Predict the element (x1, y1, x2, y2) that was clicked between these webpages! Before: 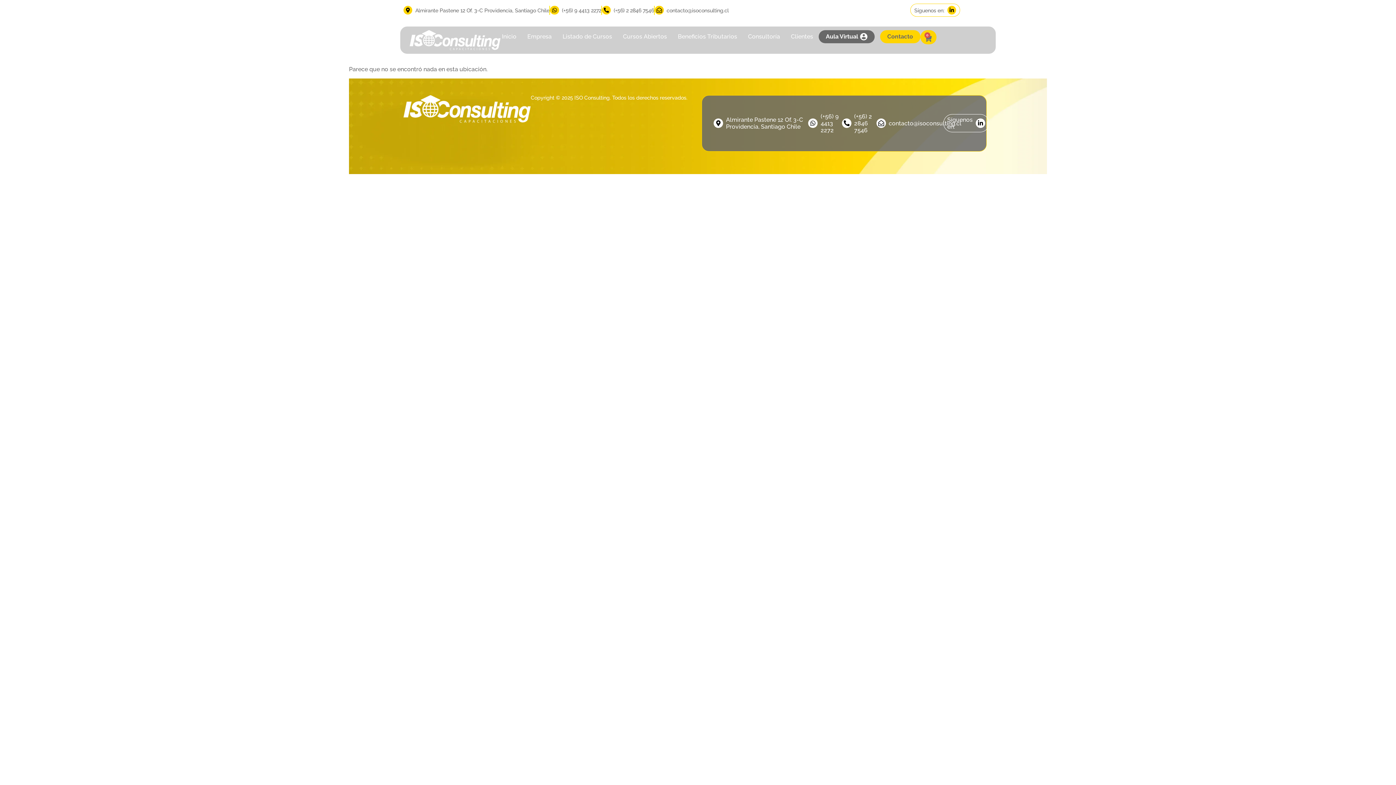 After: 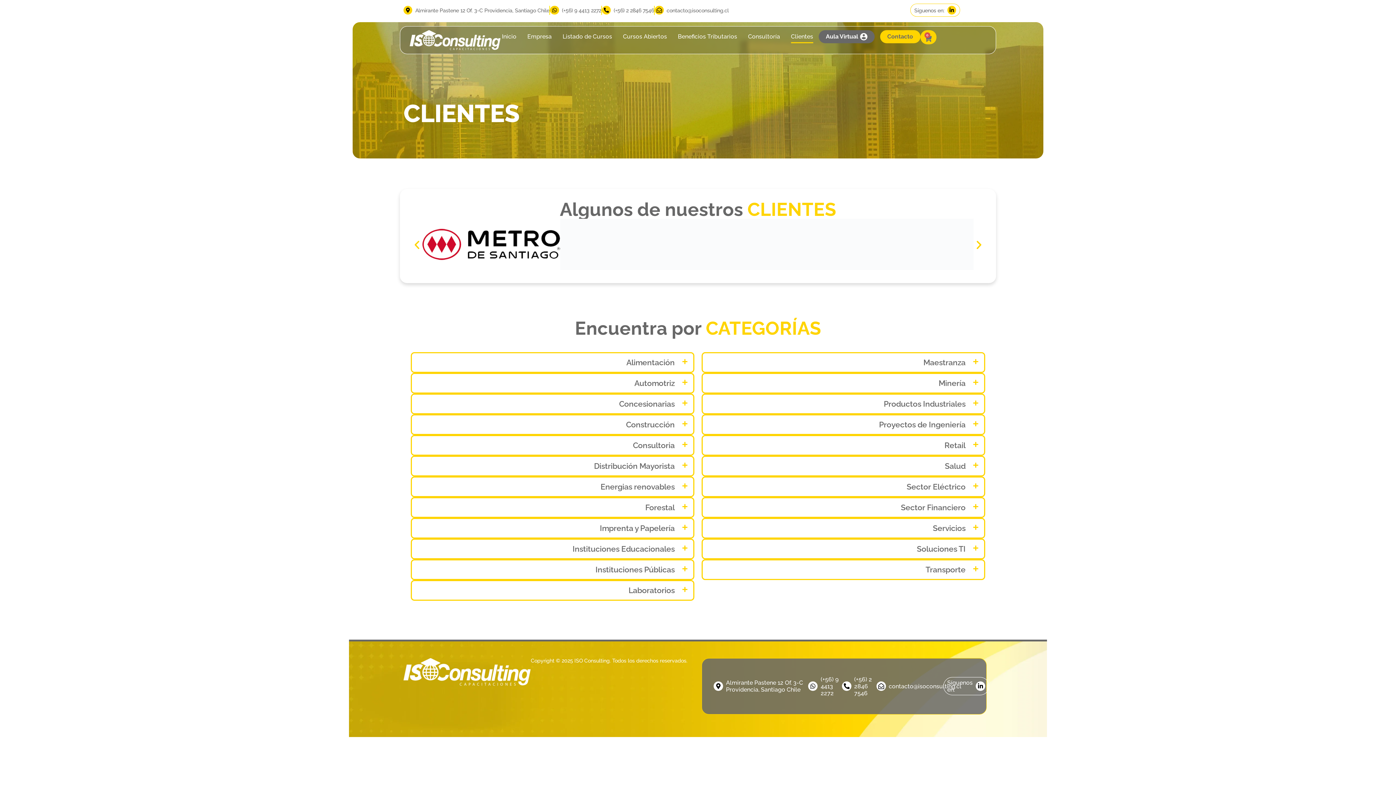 Action: label: Clientes bbox: (791, 30, 813, 43)